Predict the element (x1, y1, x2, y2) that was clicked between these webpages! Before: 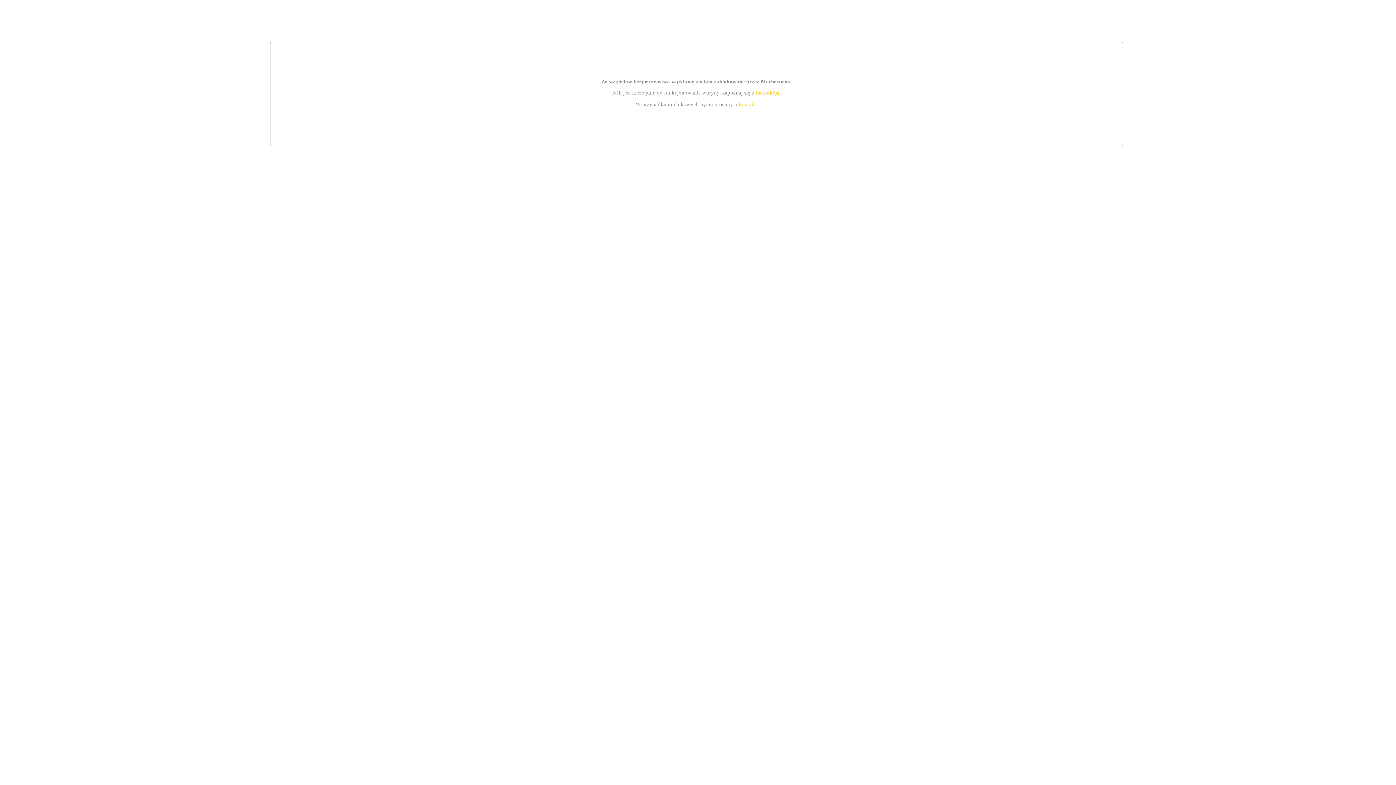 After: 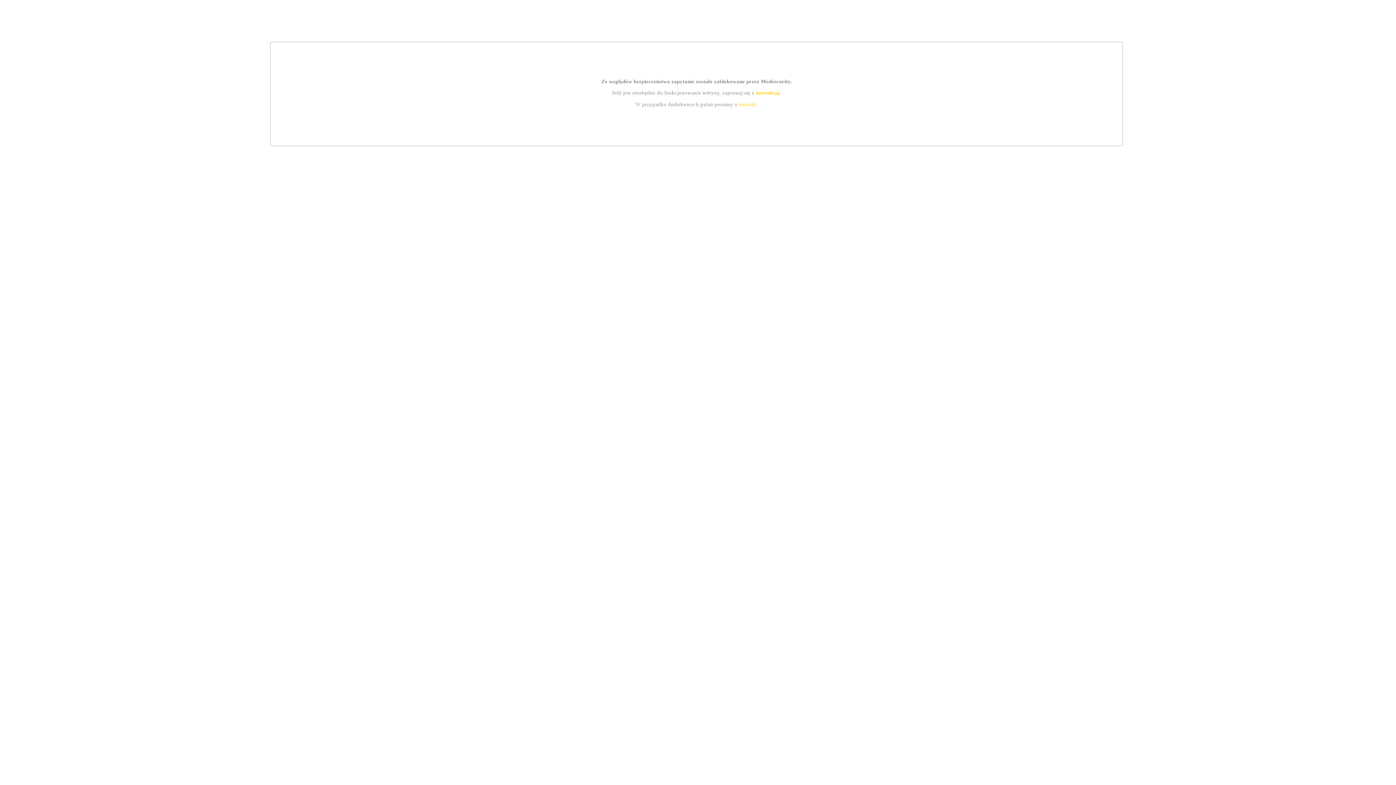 Action: bbox: (755, 89, 779, 95) label: instrukcją